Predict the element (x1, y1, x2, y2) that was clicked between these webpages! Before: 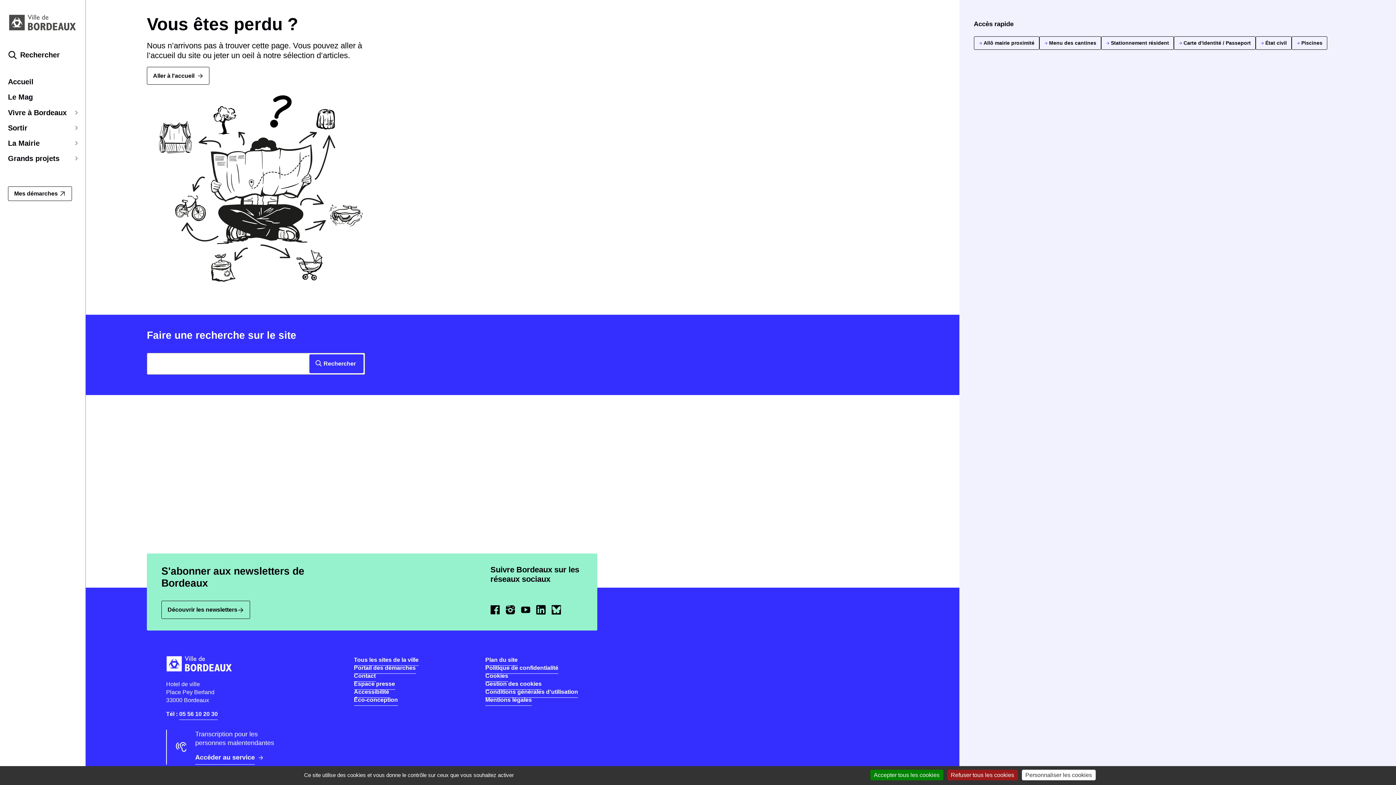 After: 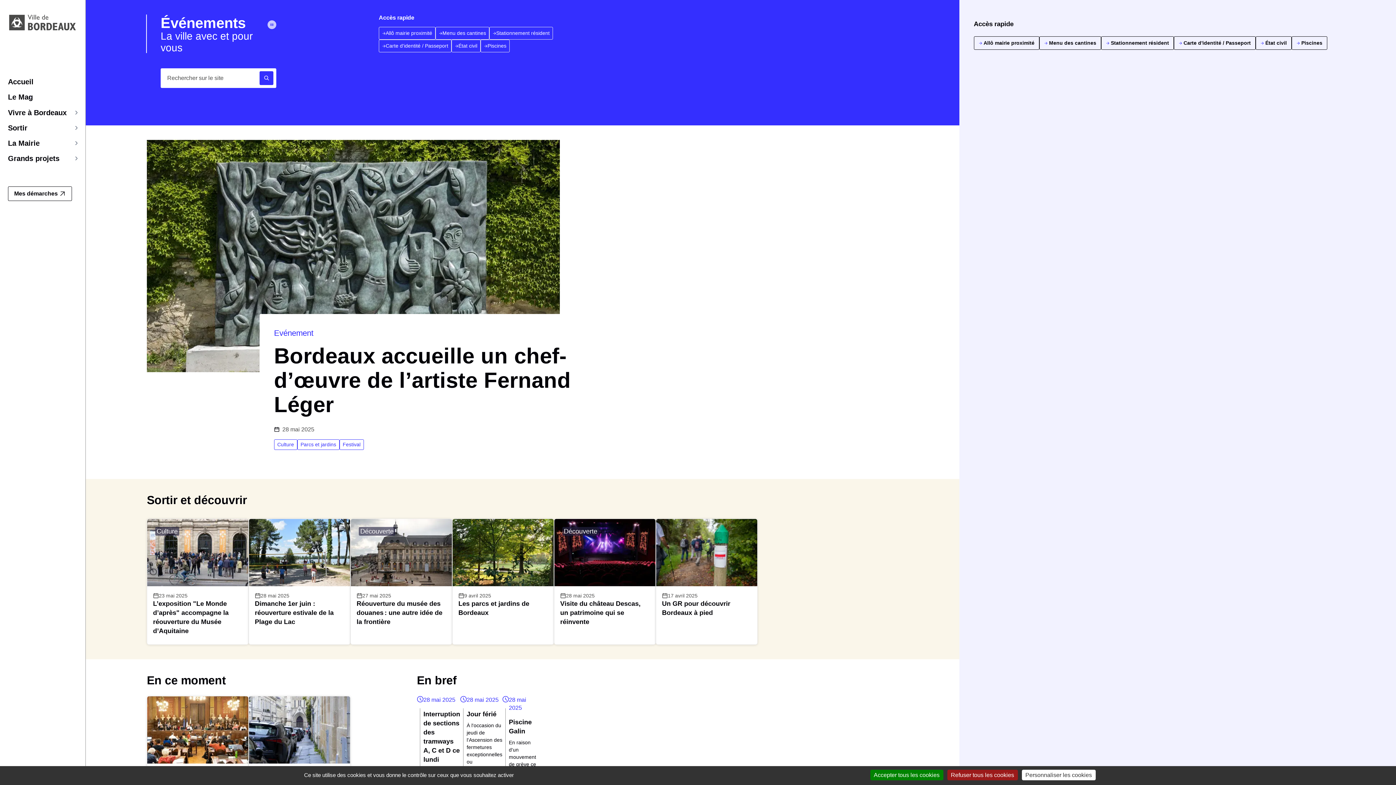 Action: bbox: (8, 18, 77, 25) label: Accueil Ville de Bordeaux